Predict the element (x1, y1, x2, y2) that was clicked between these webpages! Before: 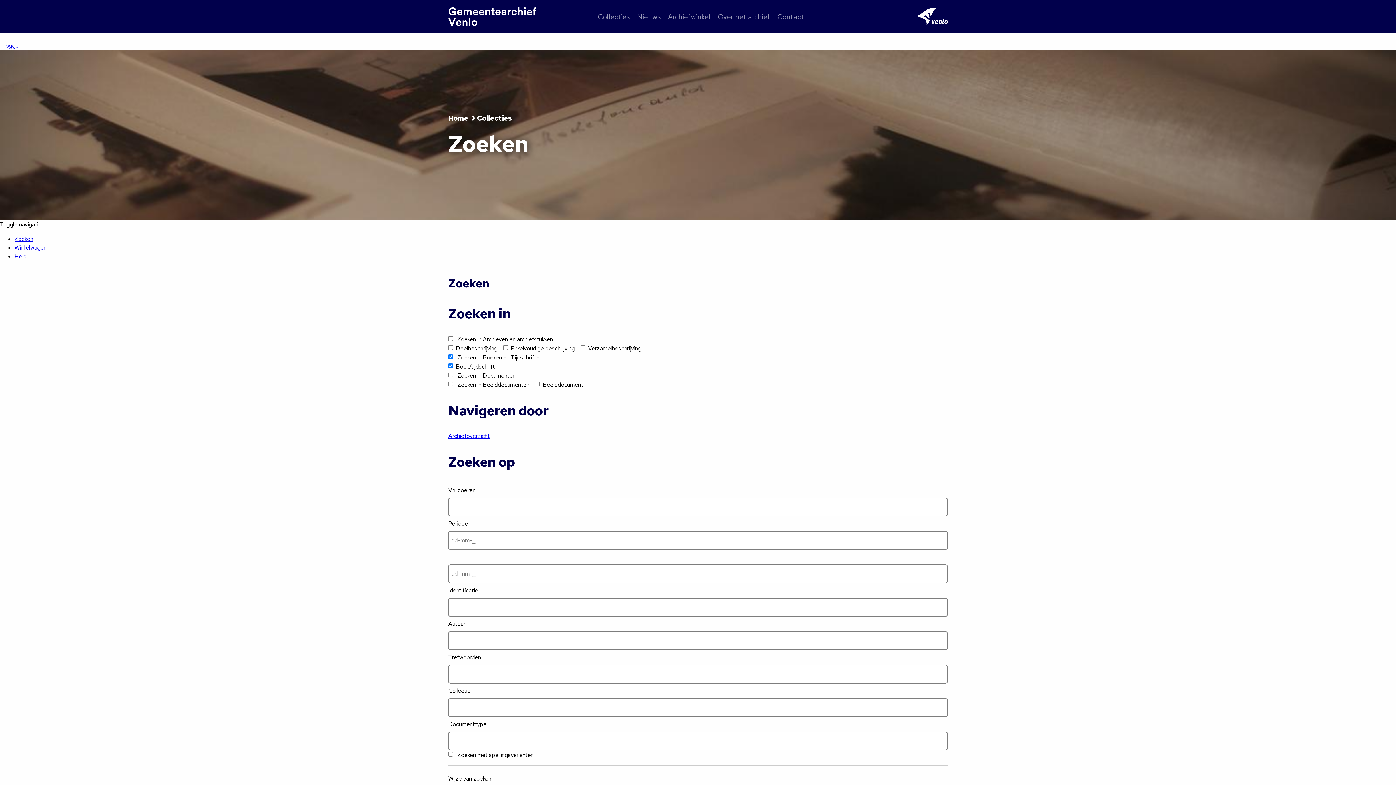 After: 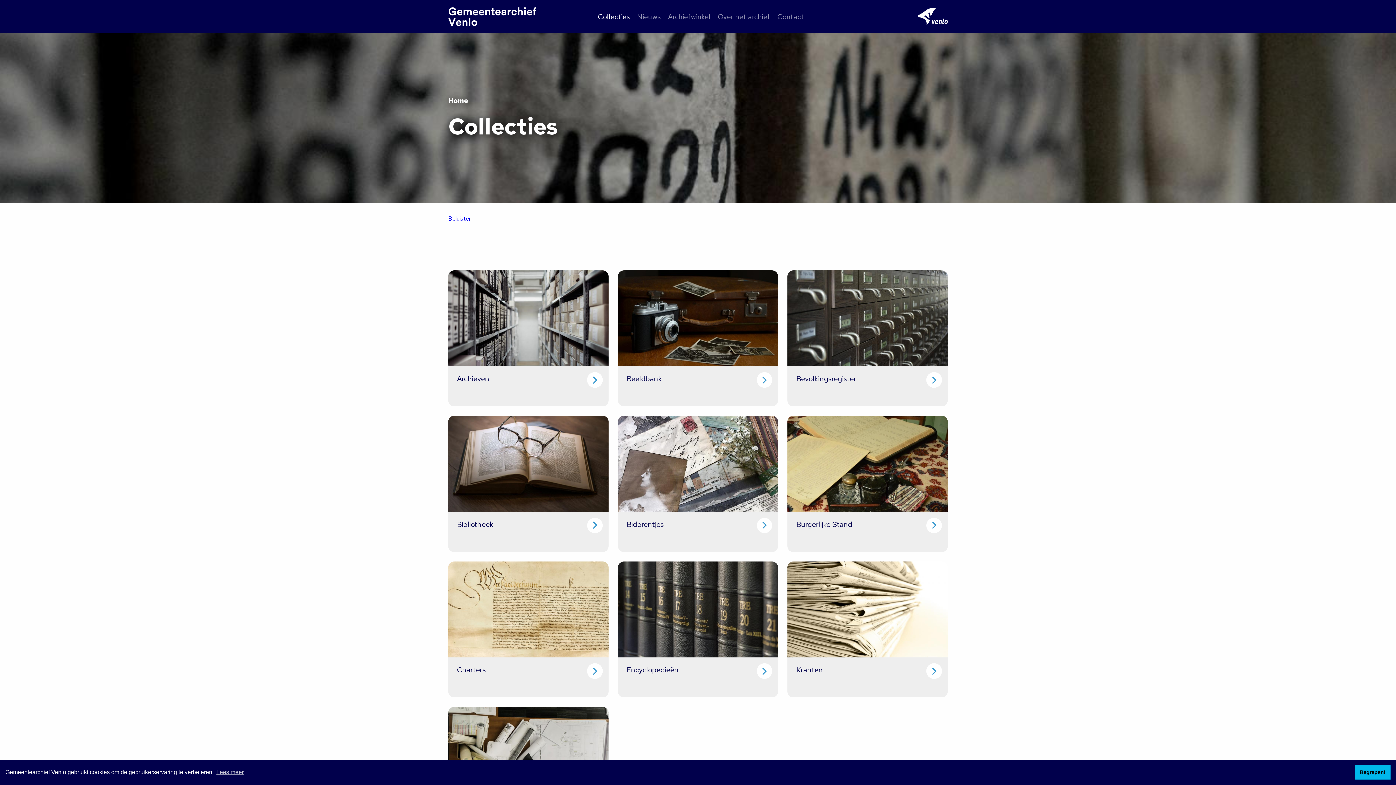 Action: bbox: (476, 113, 512, 122) label: Collecties